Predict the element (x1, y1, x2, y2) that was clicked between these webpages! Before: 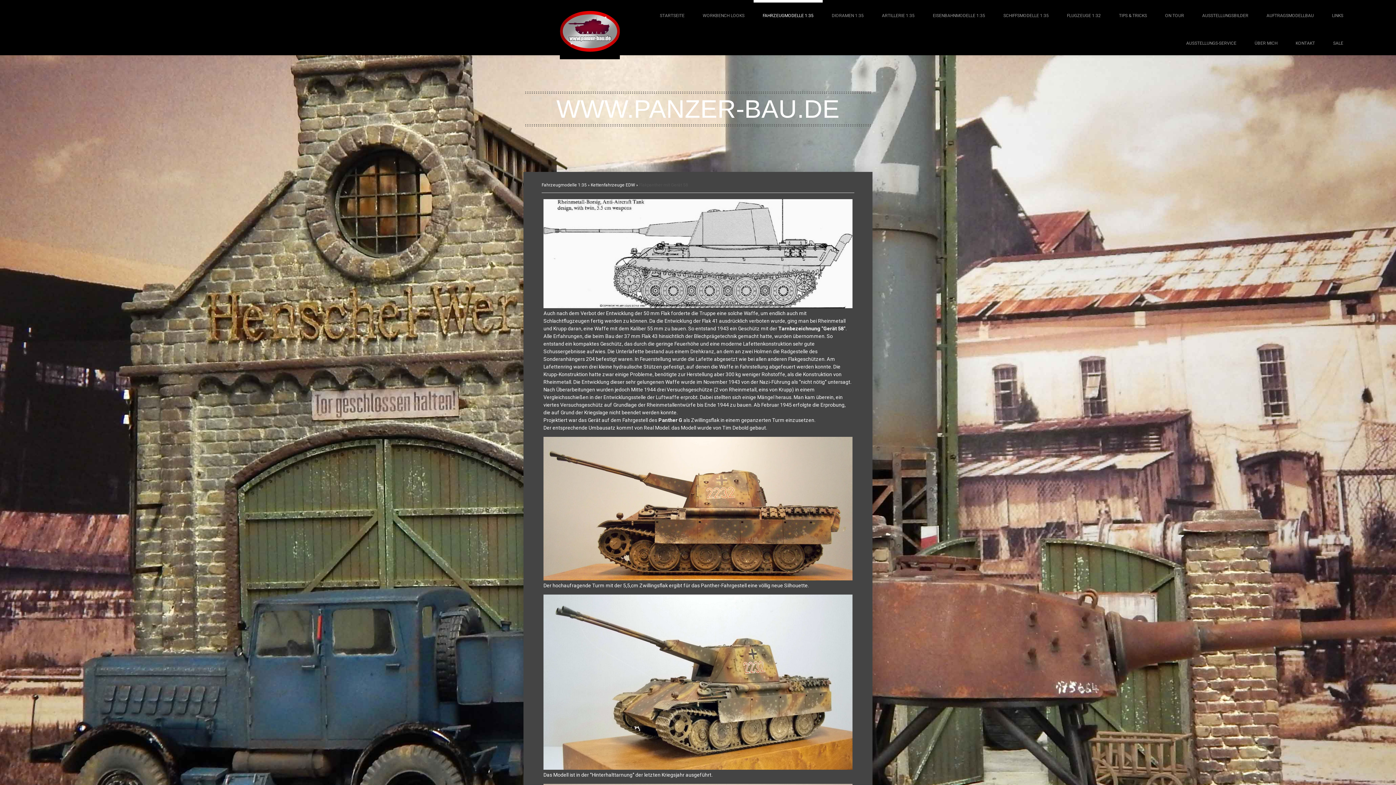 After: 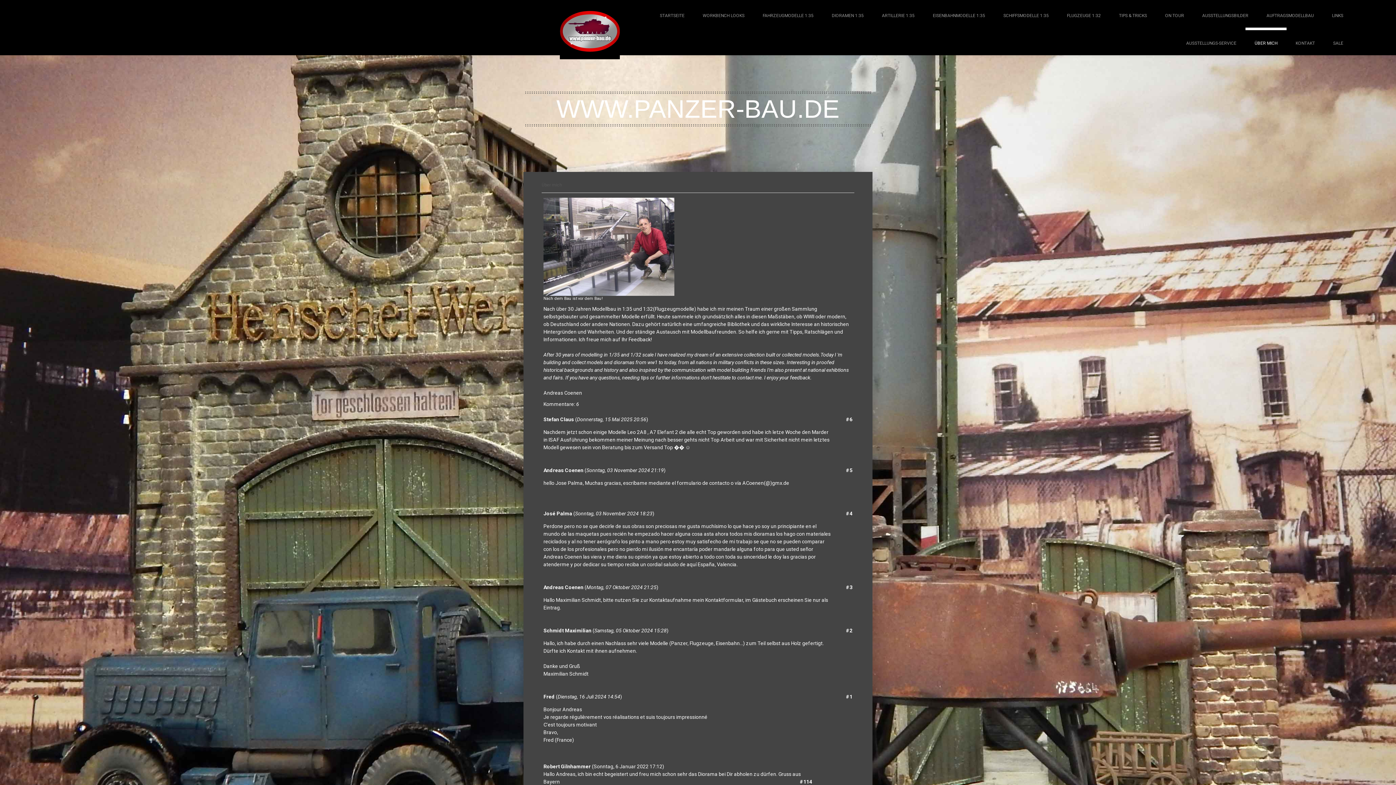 Action: label: ÜBER MICH bbox: (1245, 27, 1286, 55)